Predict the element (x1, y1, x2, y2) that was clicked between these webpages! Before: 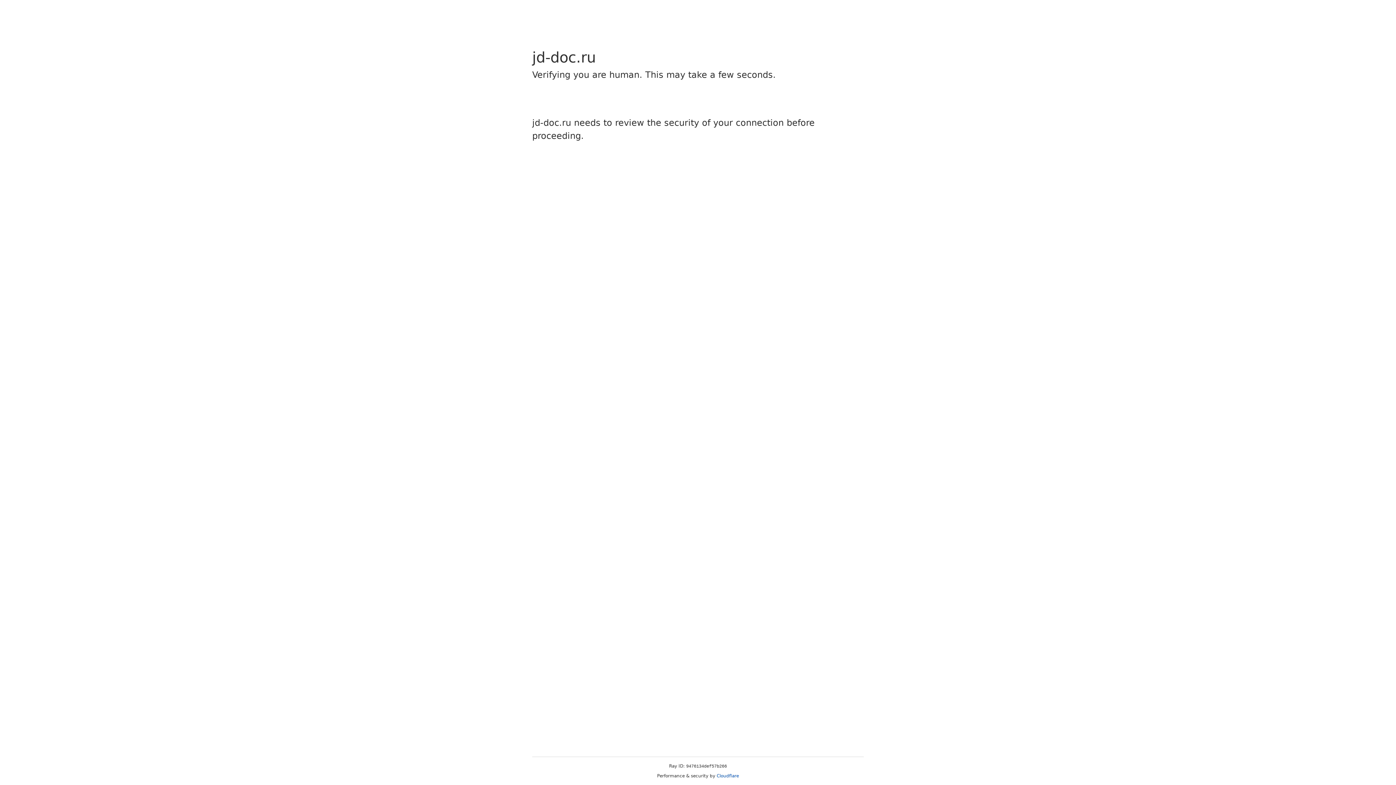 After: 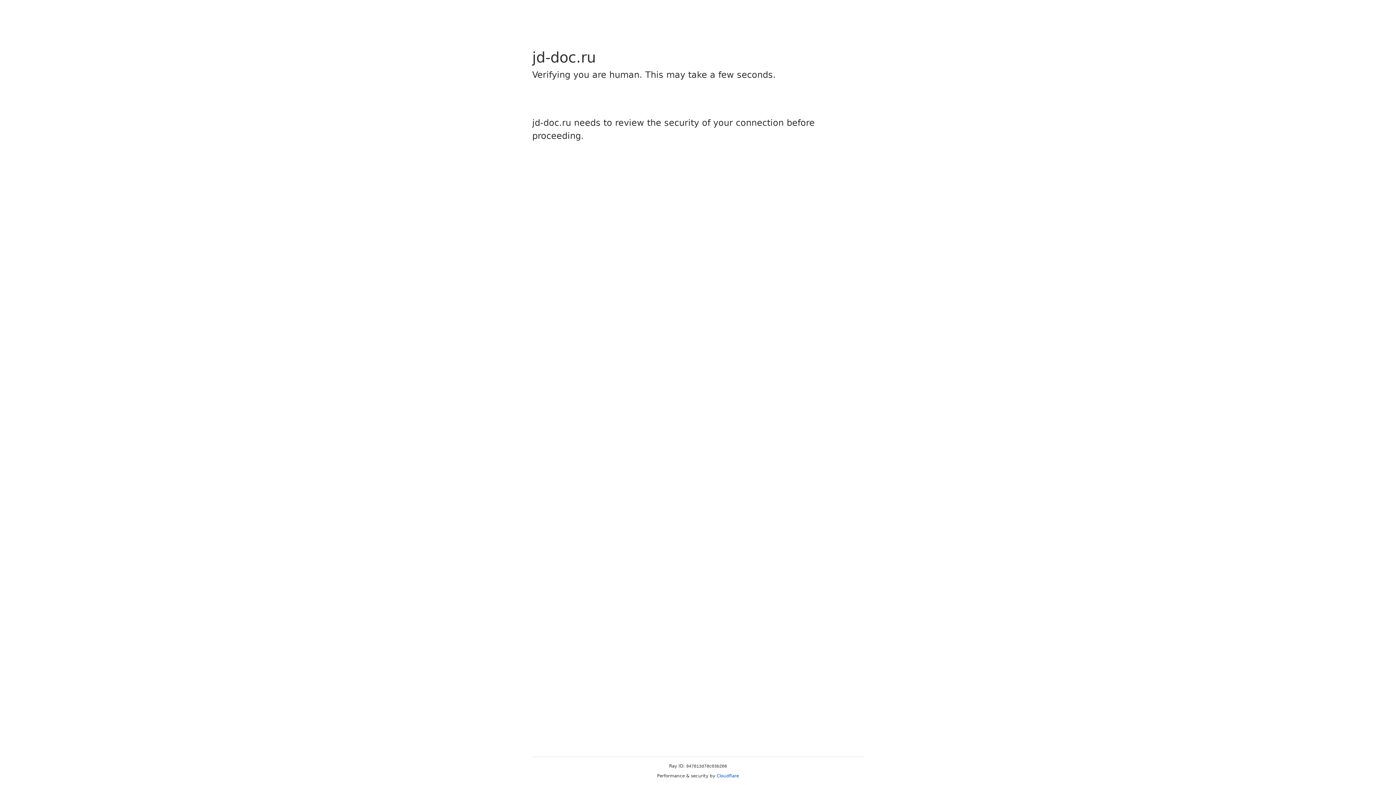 Action: label: Cloudflare bbox: (716, 773, 739, 778)